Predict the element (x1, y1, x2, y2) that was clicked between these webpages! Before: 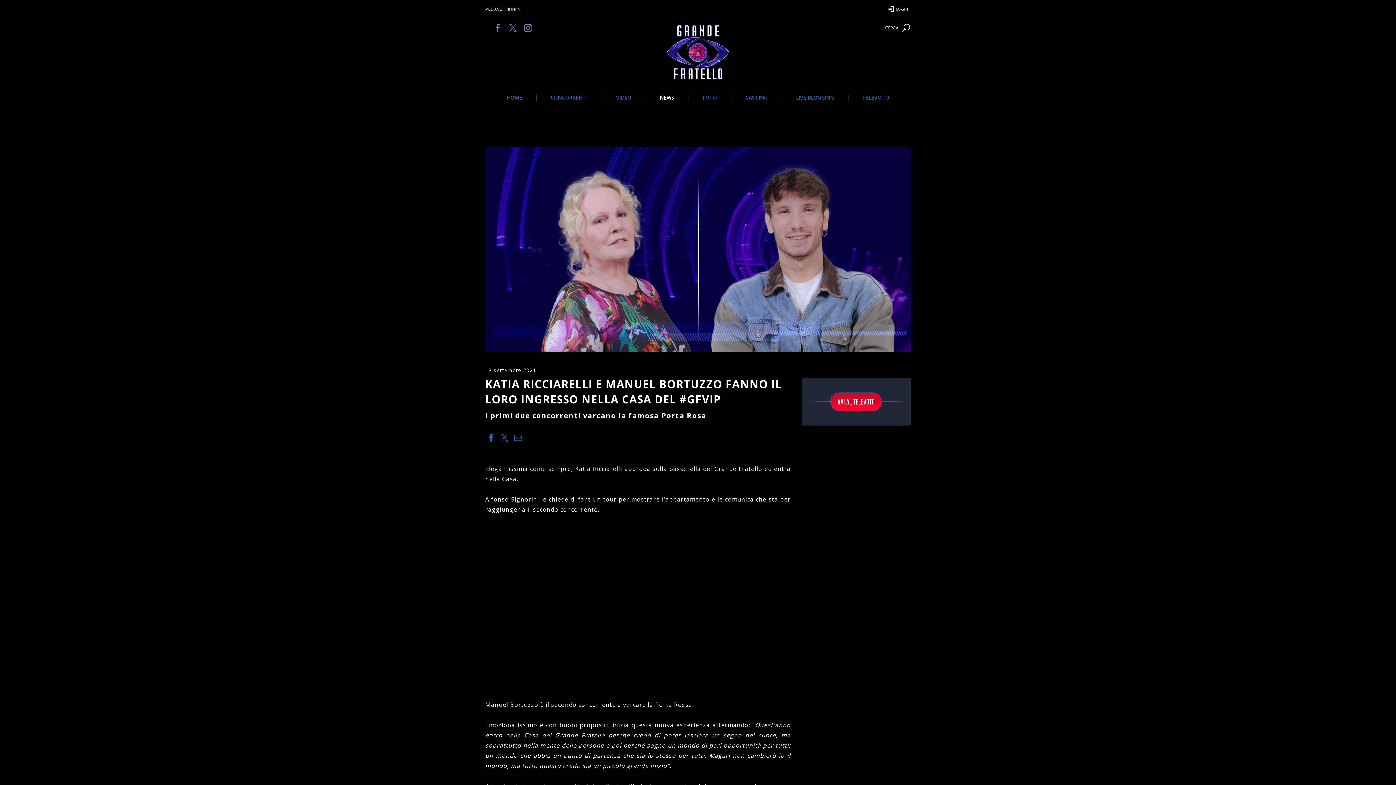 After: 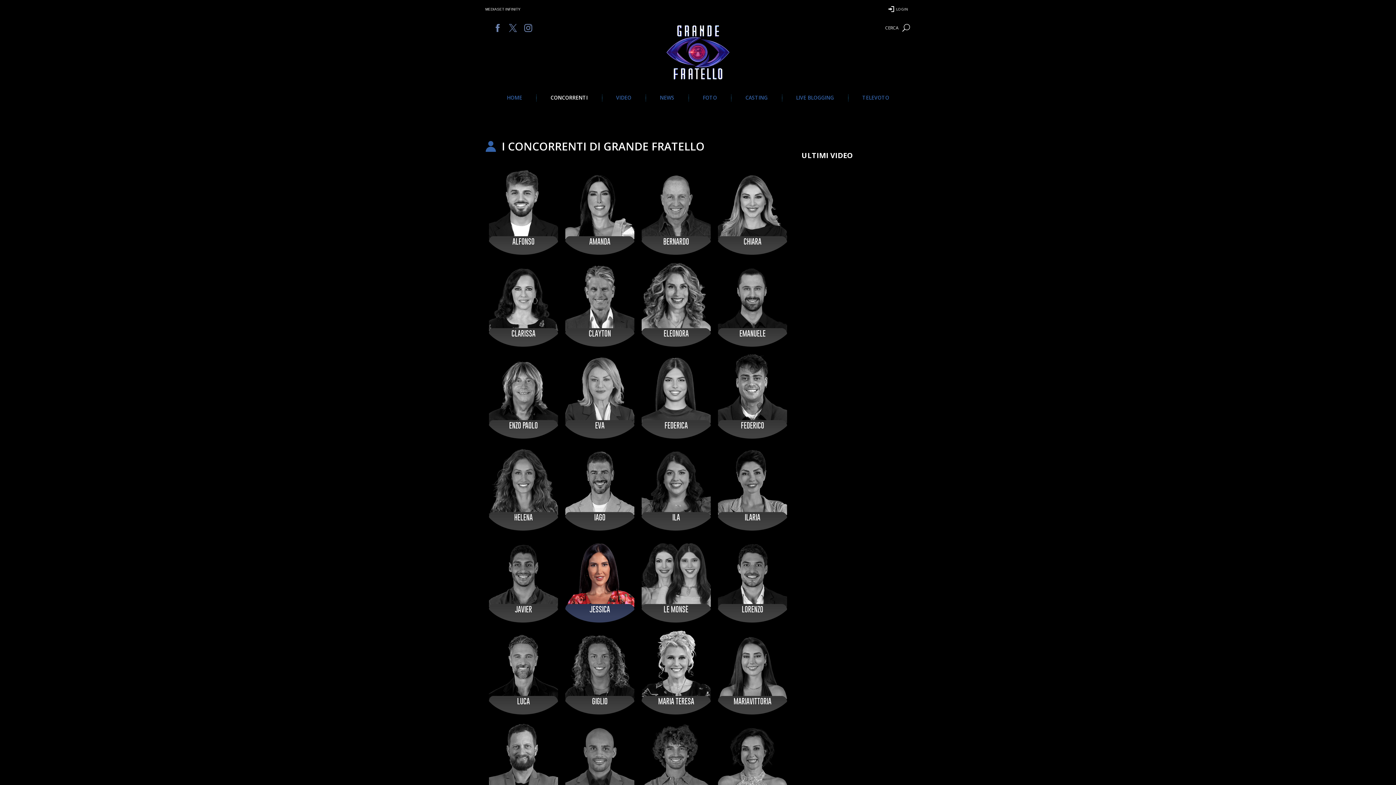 Action: bbox: (536, 95, 602, 100) label: CONCORRENTI